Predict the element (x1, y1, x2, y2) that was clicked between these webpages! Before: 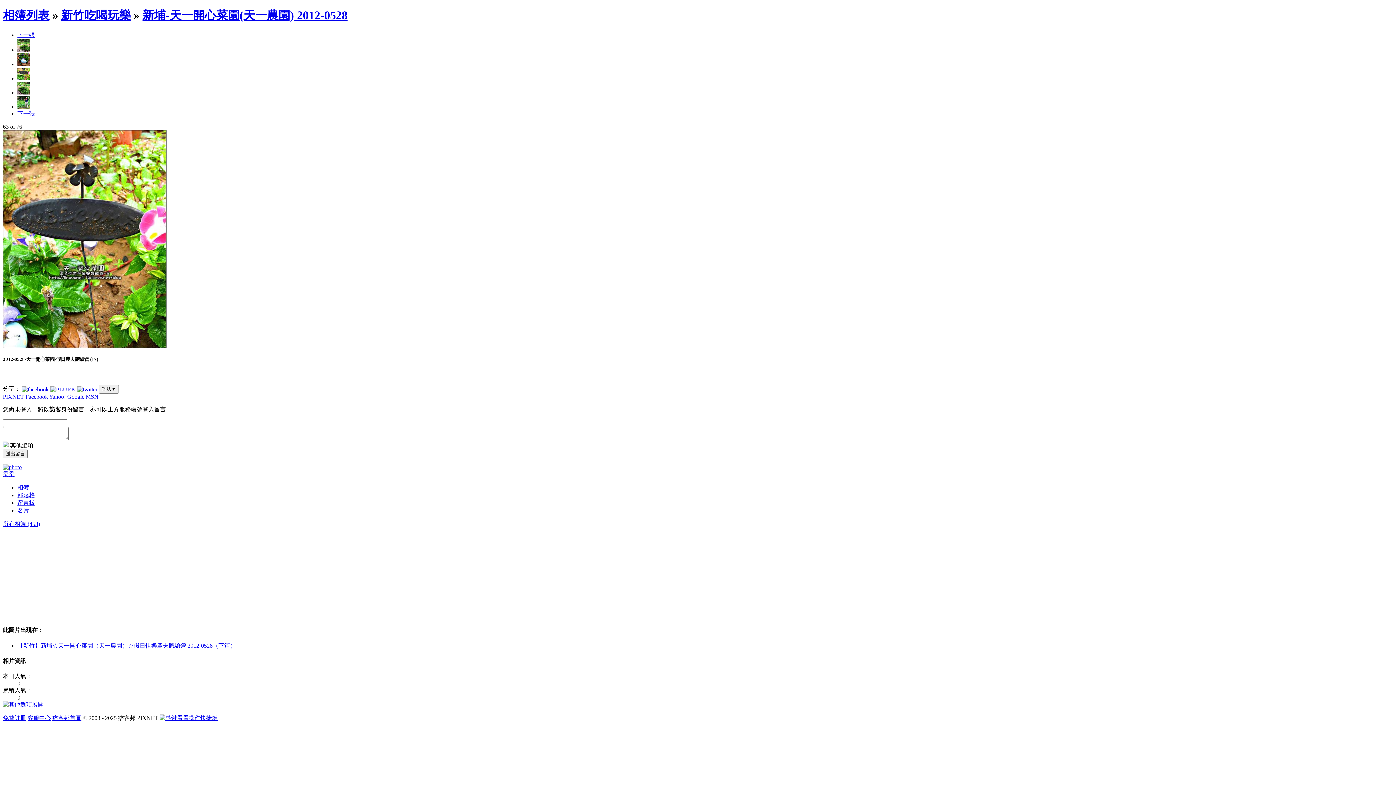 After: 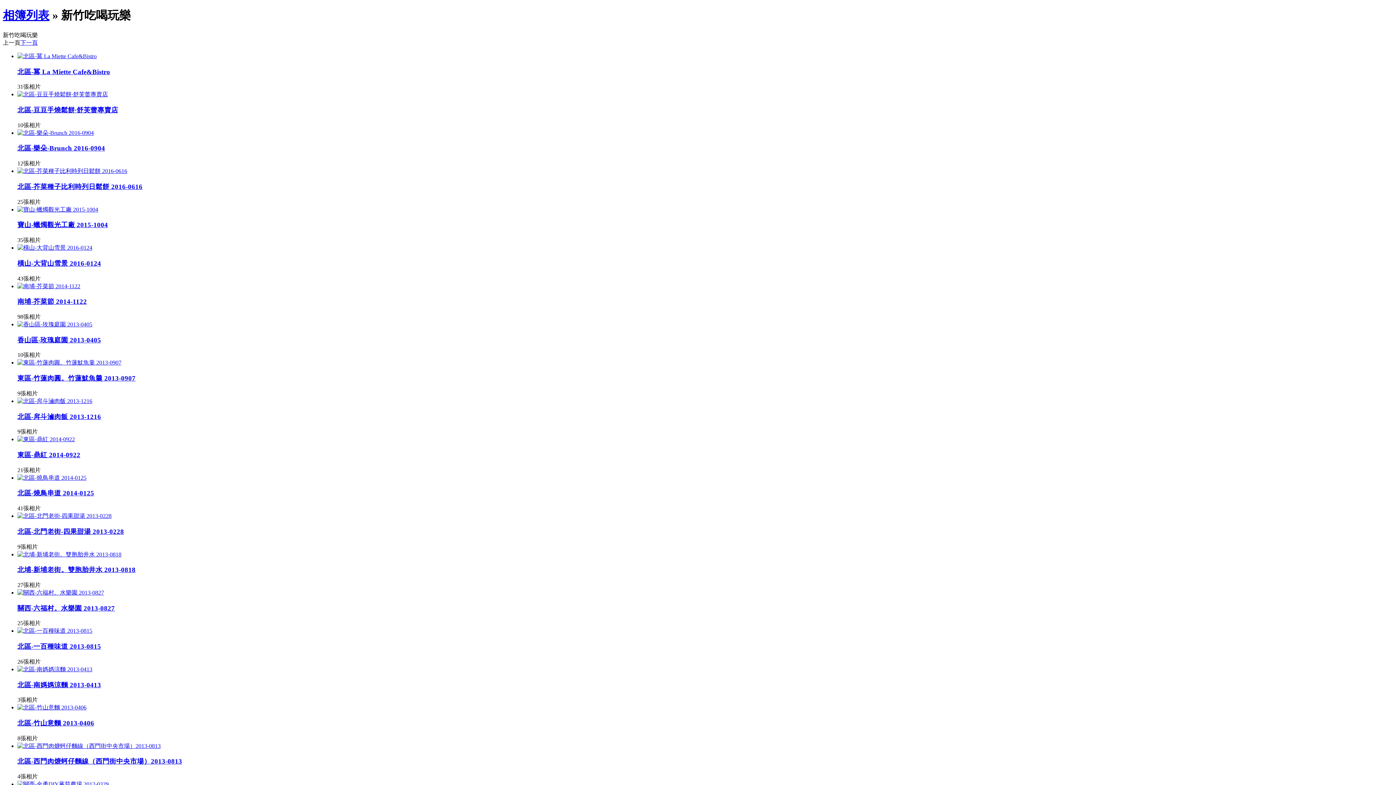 Action: bbox: (61, 8, 130, 21) label: 新竹吃喝玩樂